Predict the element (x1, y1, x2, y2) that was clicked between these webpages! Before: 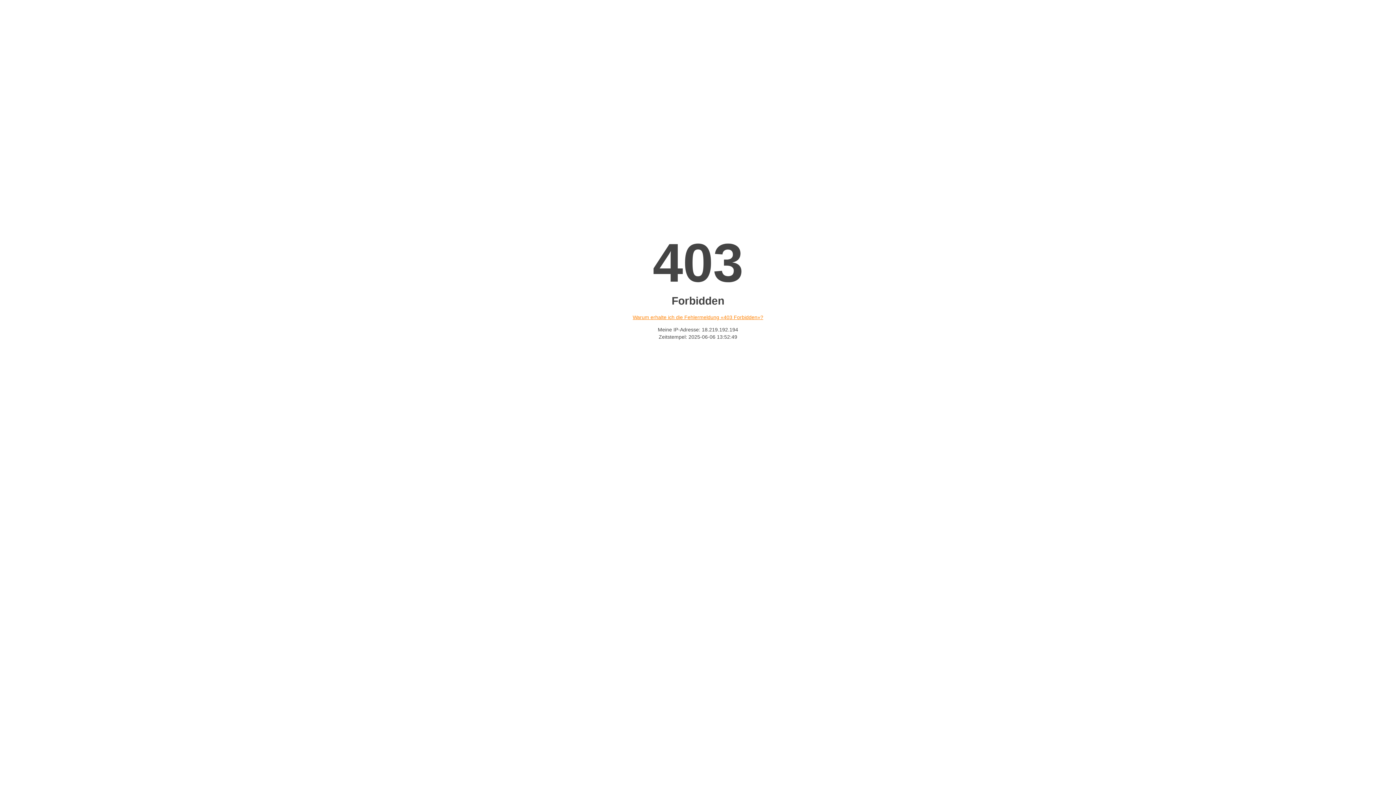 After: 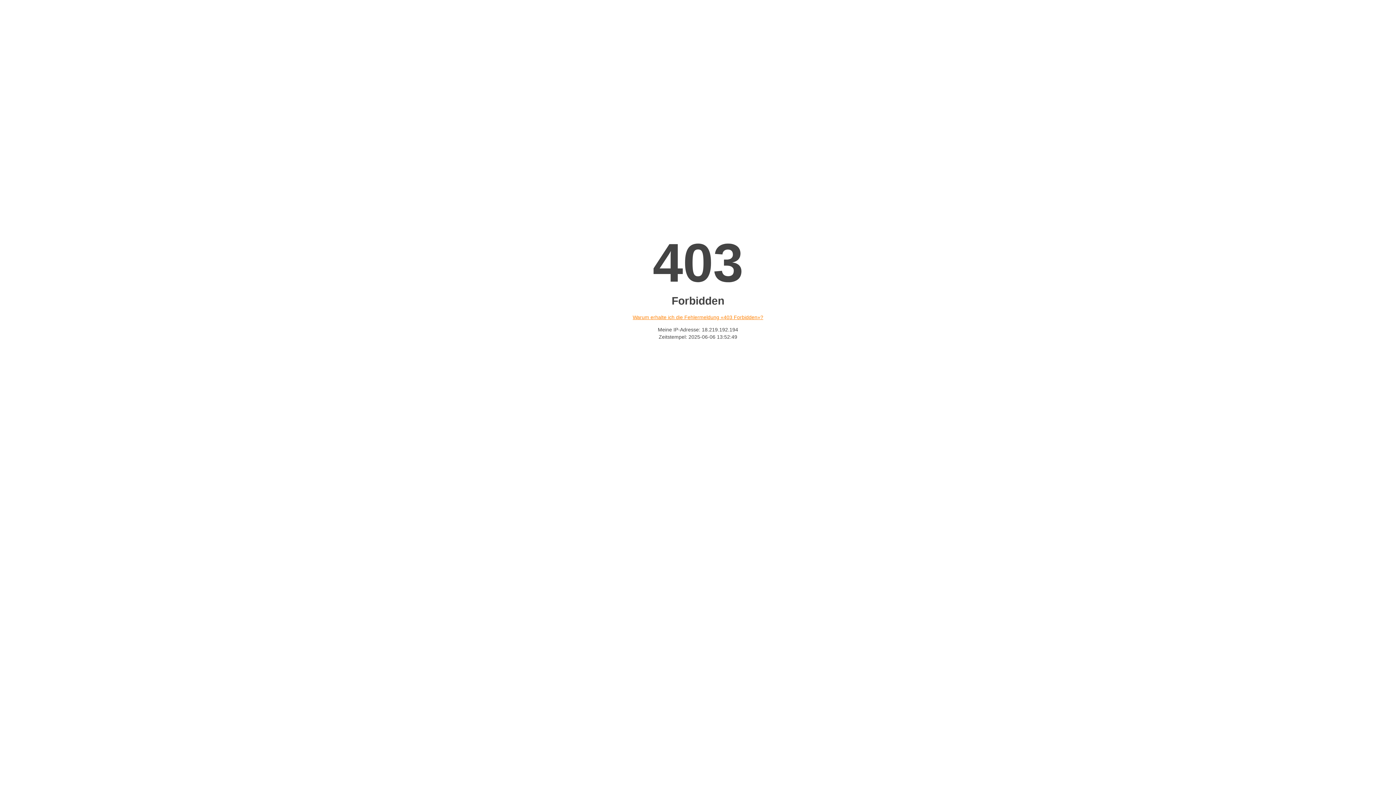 Action: label: Warum erhalte ich die Fehlermeldung «403 Forbidden»? bbox: (632, 314, 763, 320)